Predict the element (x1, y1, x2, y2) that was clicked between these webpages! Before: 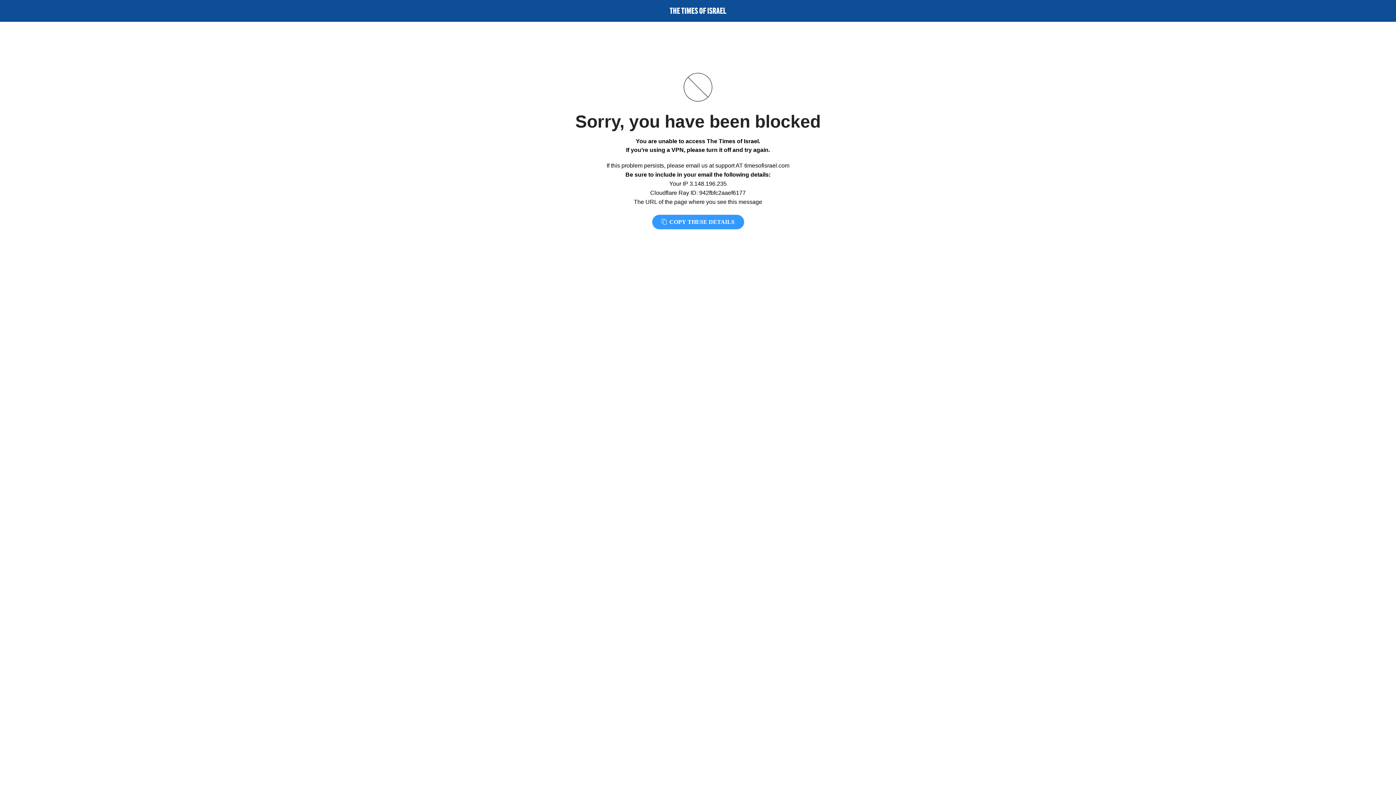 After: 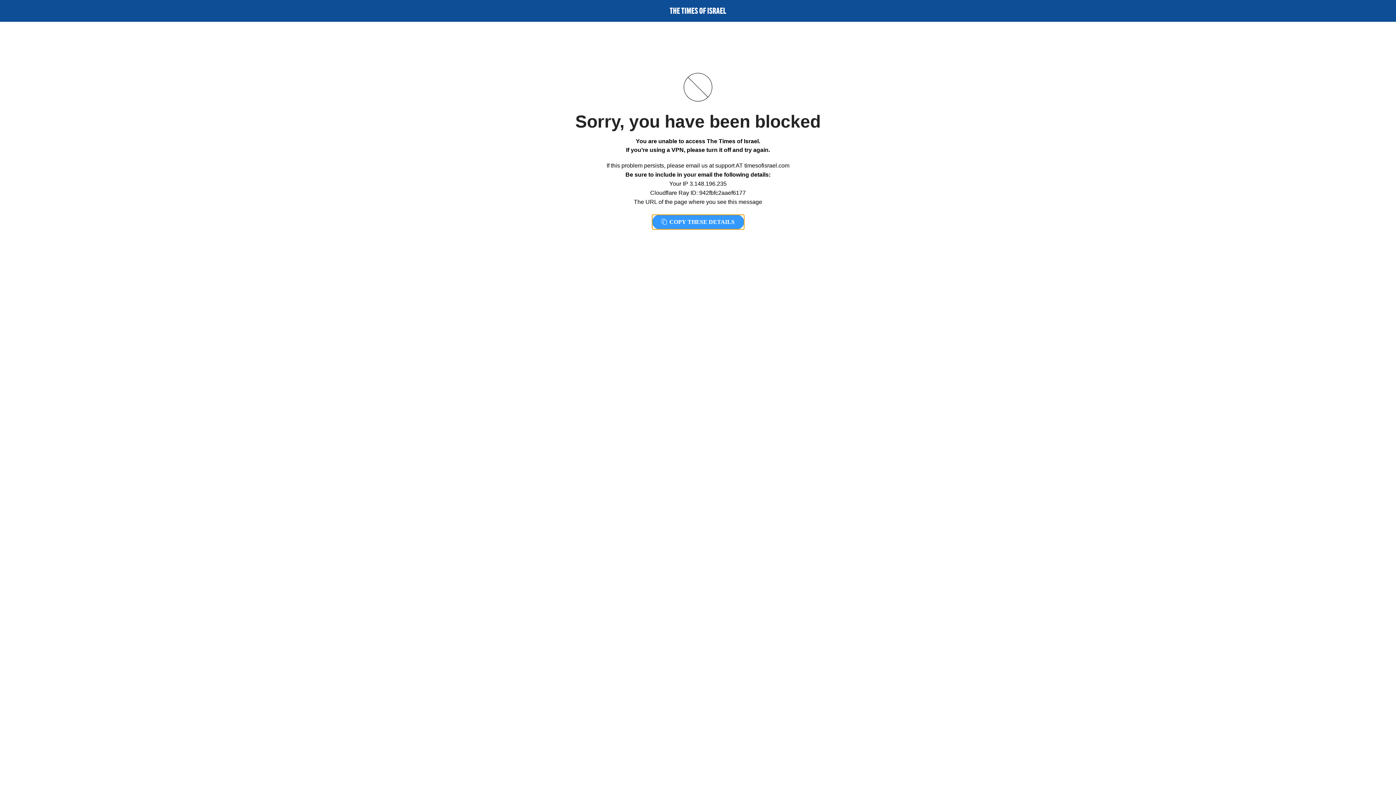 Action: bbox: (652, 214, 744, 229) label:  COPY THESE DETAILS